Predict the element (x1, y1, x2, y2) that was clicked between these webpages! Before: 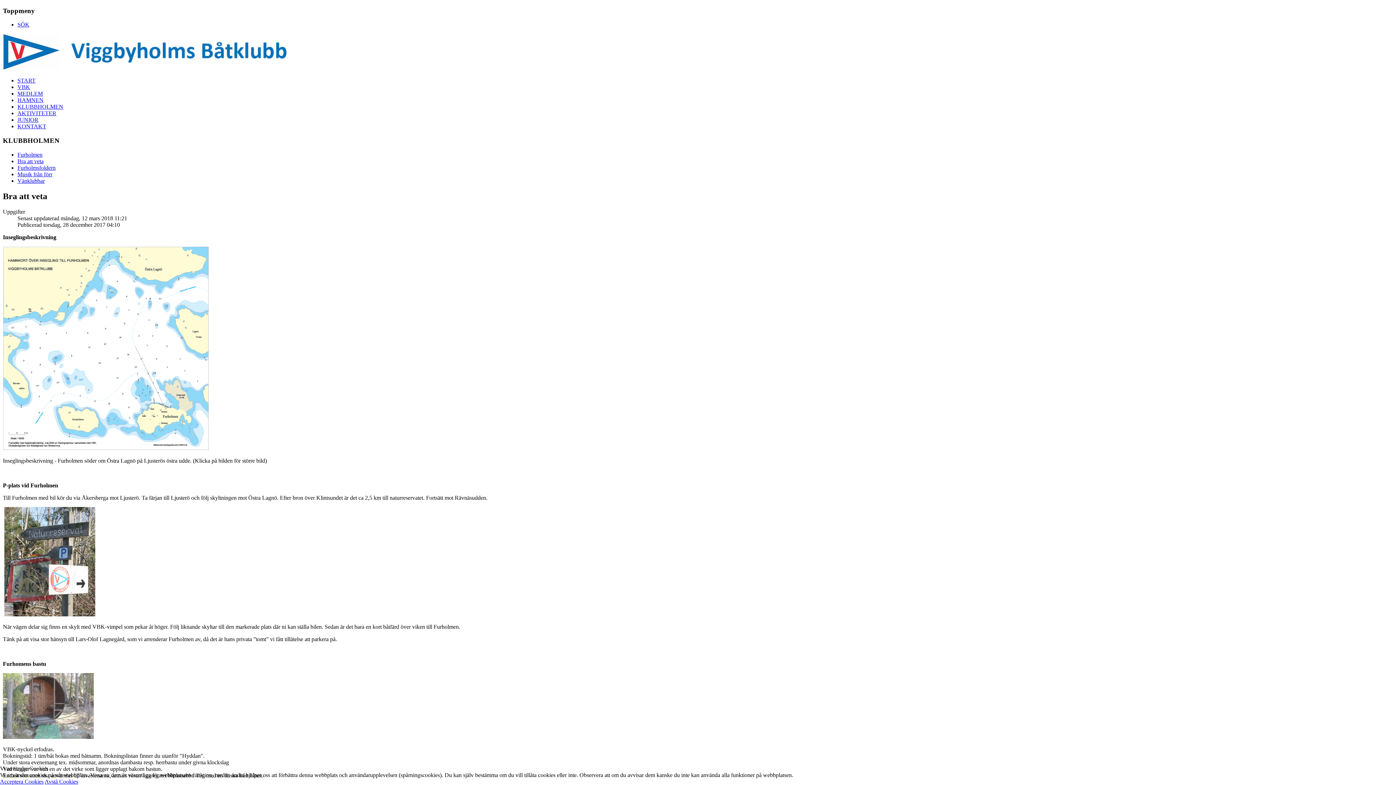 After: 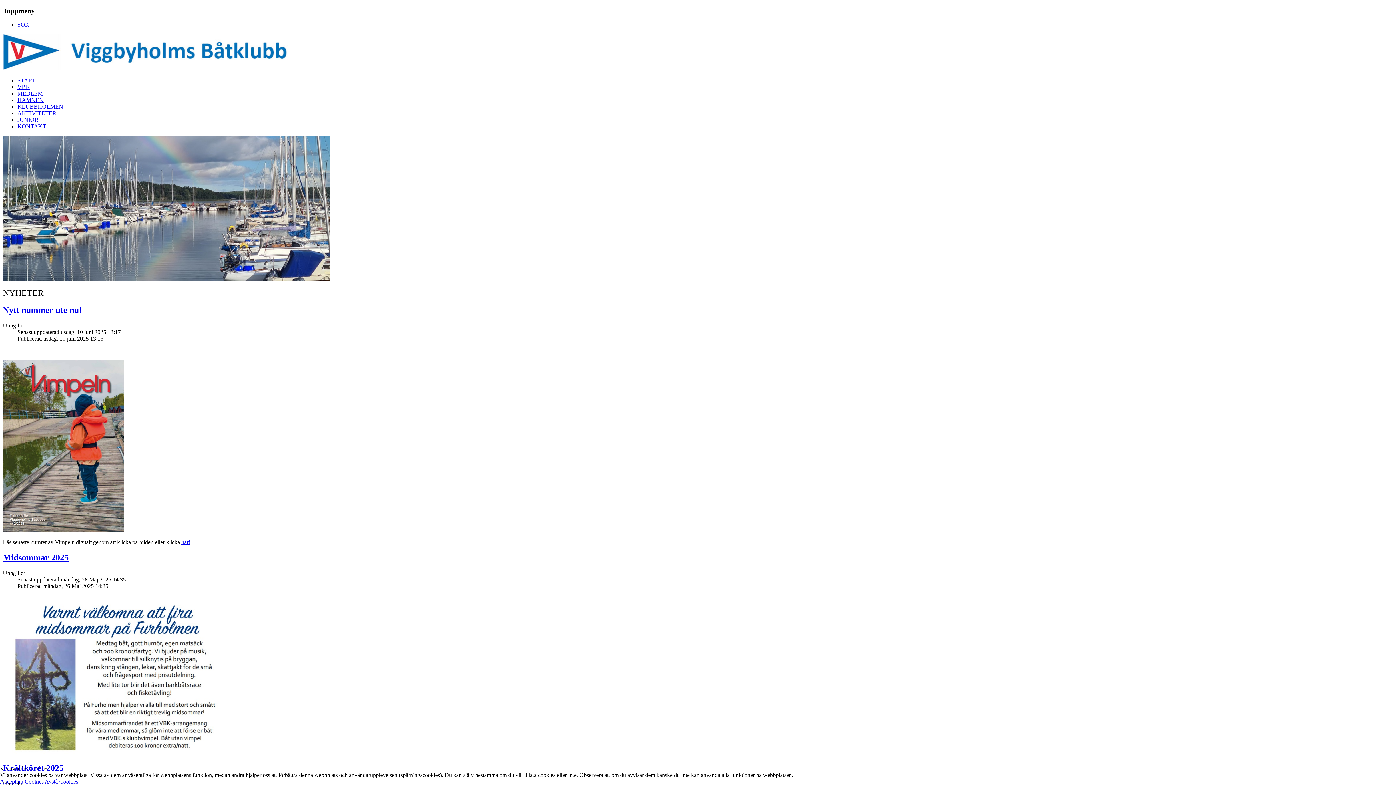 Action: label: START bbox: (17, 77, 35, 83)